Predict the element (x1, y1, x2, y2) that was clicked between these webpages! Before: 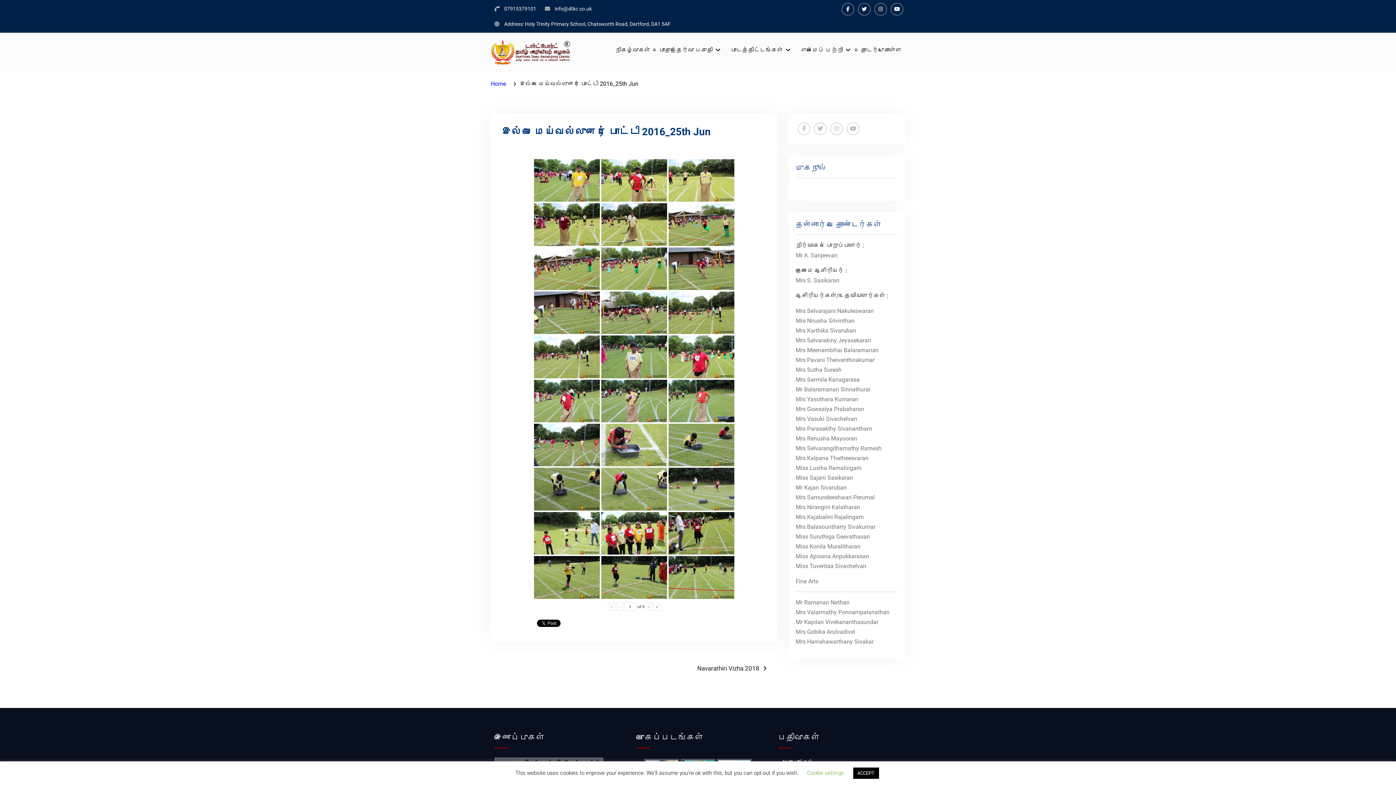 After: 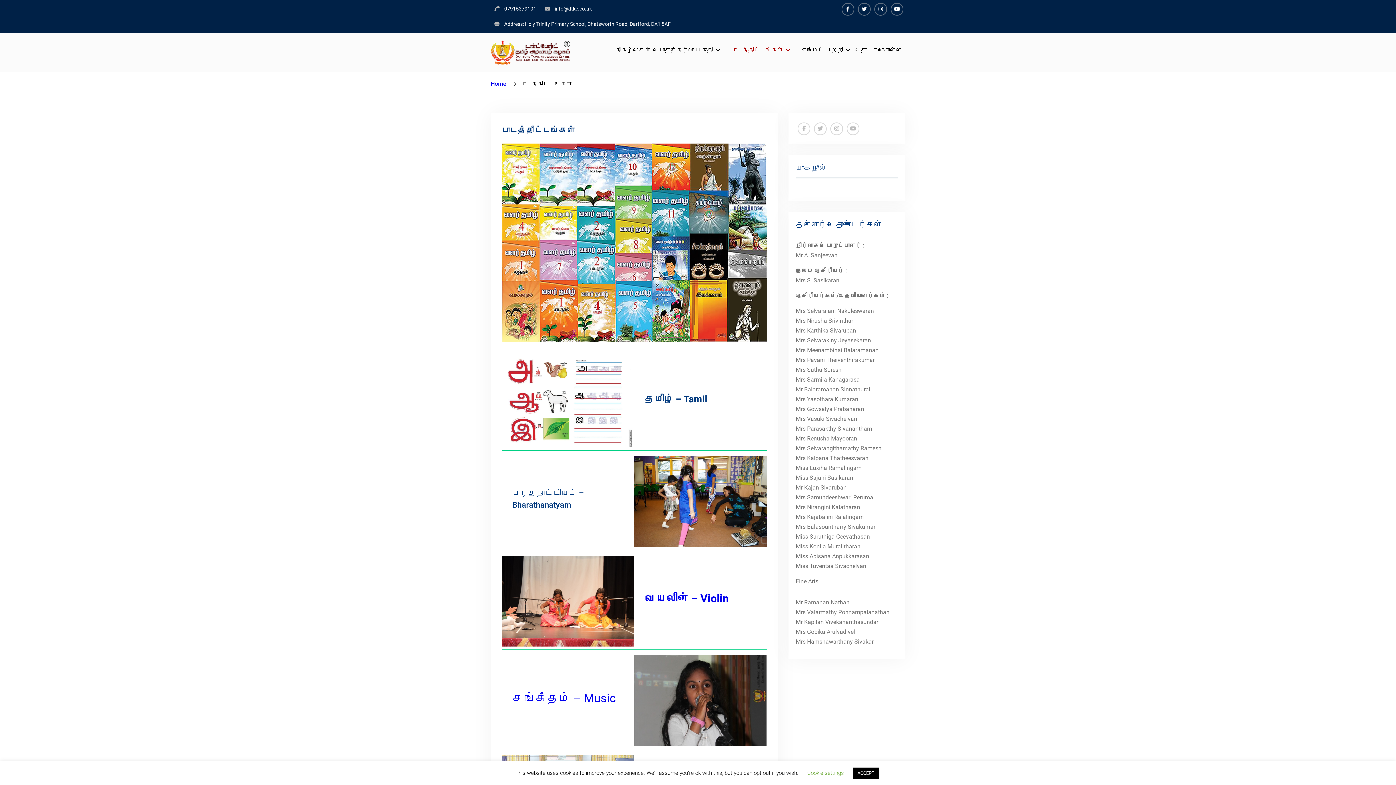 Action: label: பாடத்திட்டங்கள் bbox: (727, 40, 796, 60)